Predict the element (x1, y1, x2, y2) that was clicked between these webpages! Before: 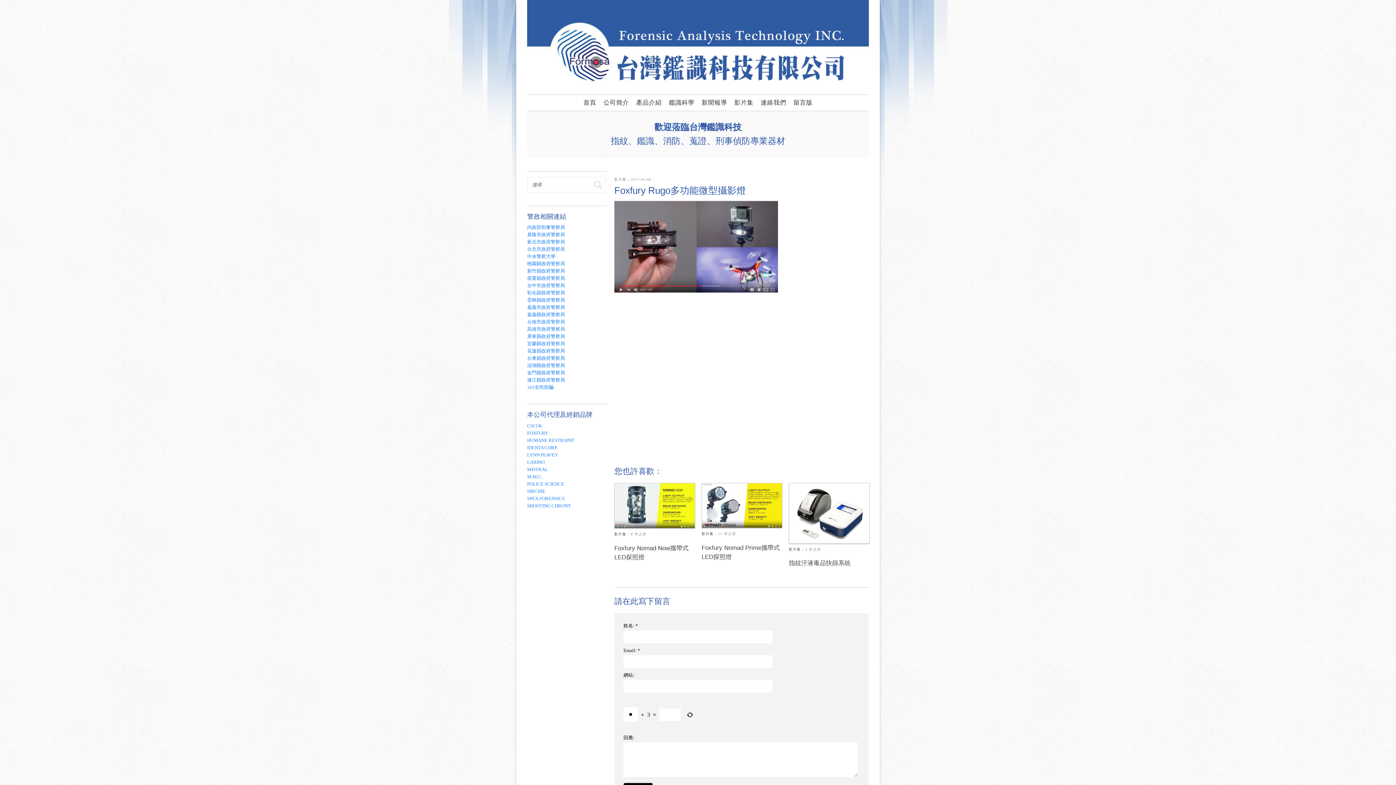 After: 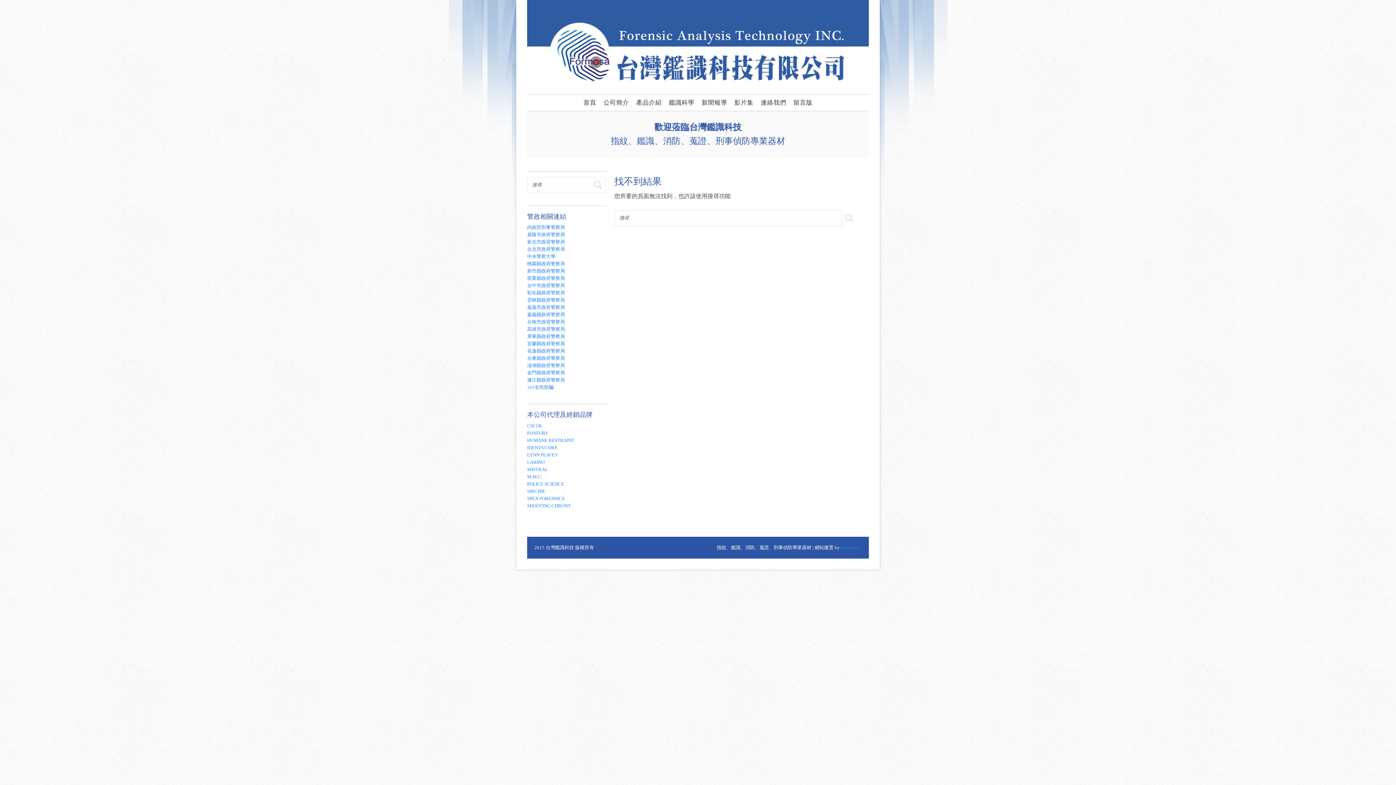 Action: bbox: (527, 355, 565, 361) label: 台東縣政府警察局